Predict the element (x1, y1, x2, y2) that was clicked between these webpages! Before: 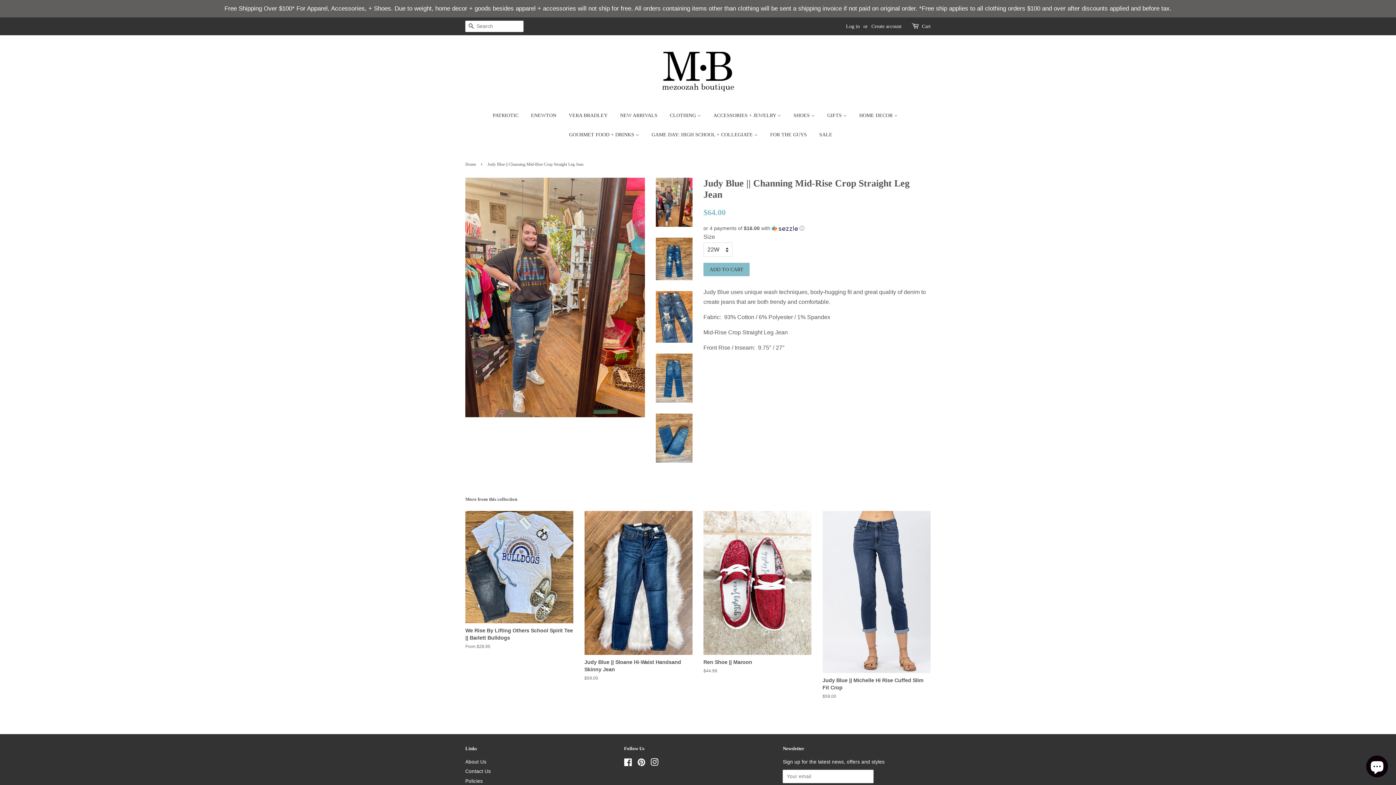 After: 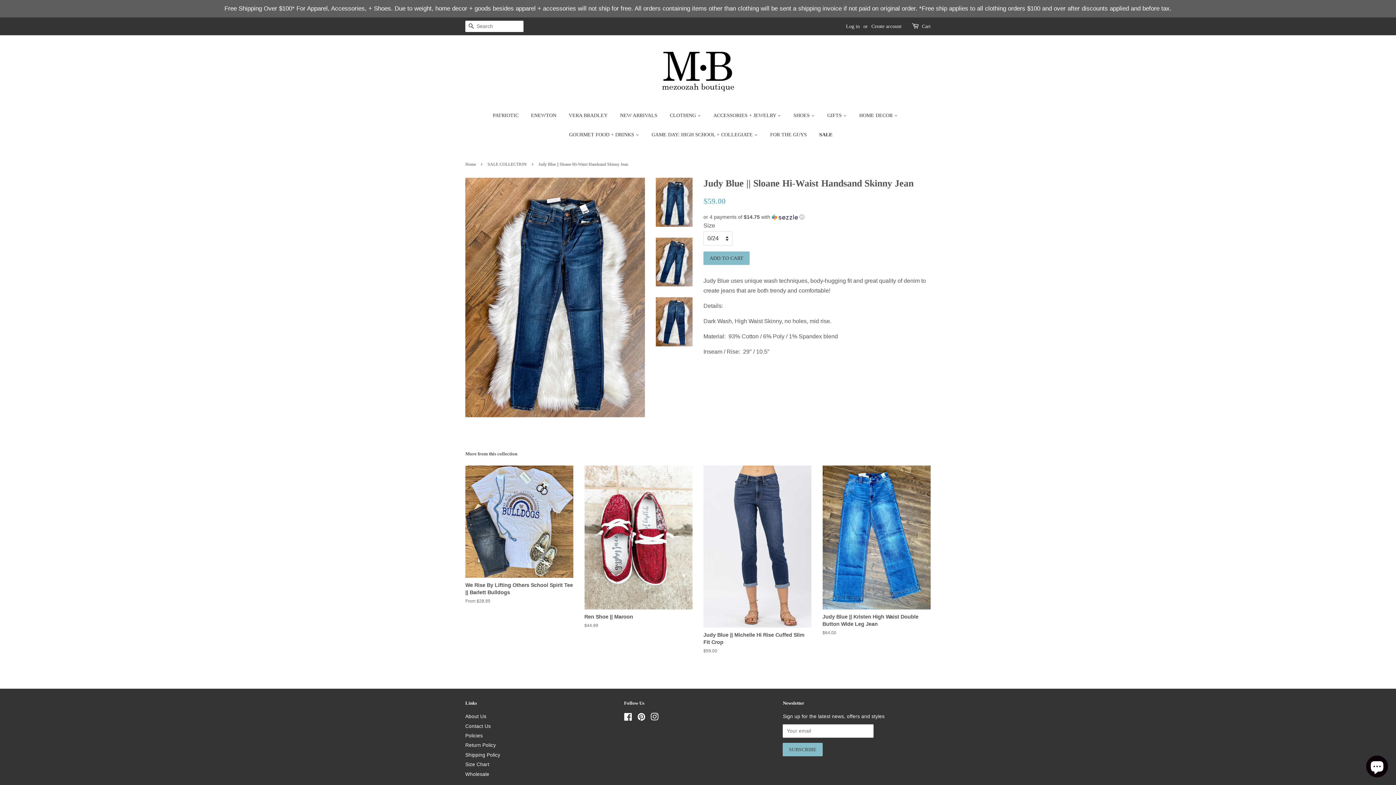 Action: label: Judy Blue || Sloane Hi-Waist Handsand Skinny Jean

Regular price
$59.00 bbox: (584, 511, 692, 694)